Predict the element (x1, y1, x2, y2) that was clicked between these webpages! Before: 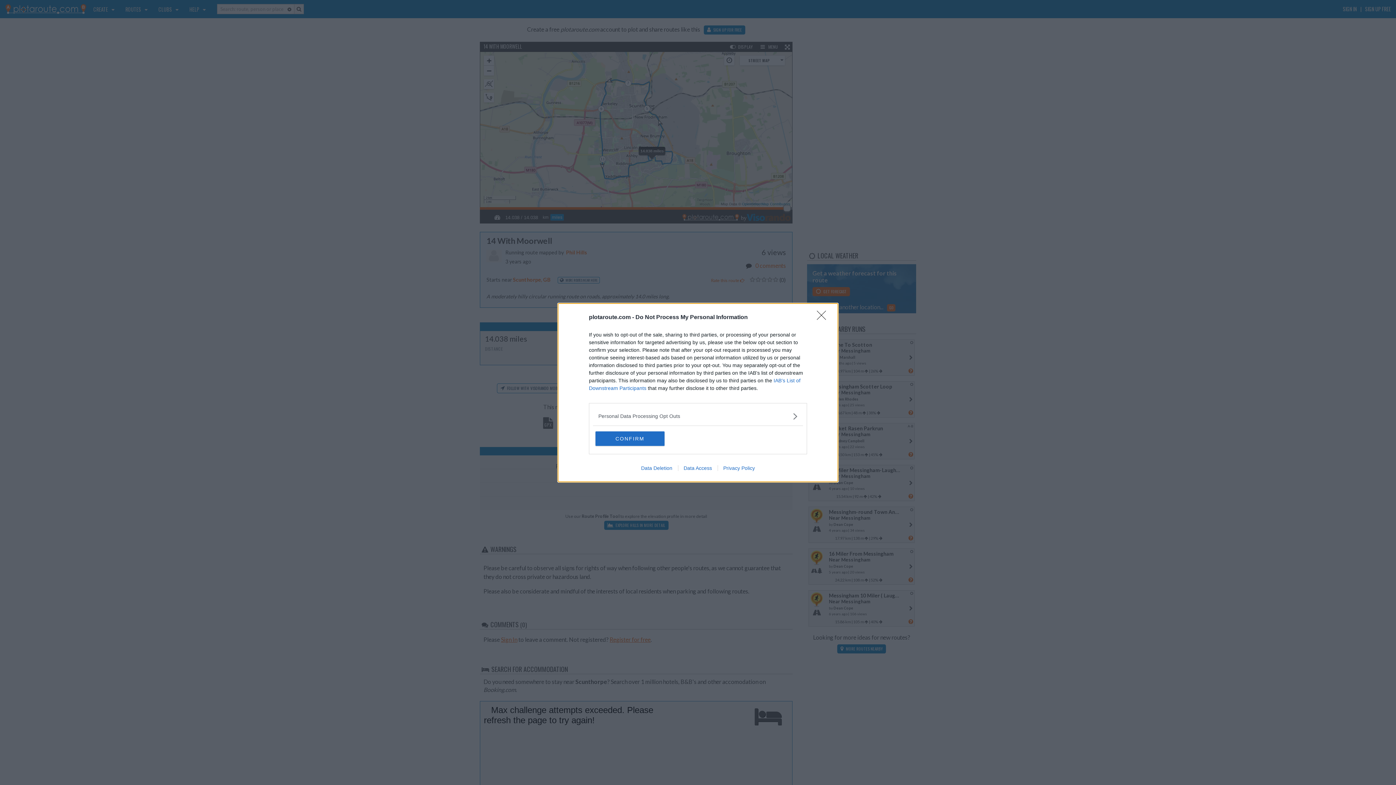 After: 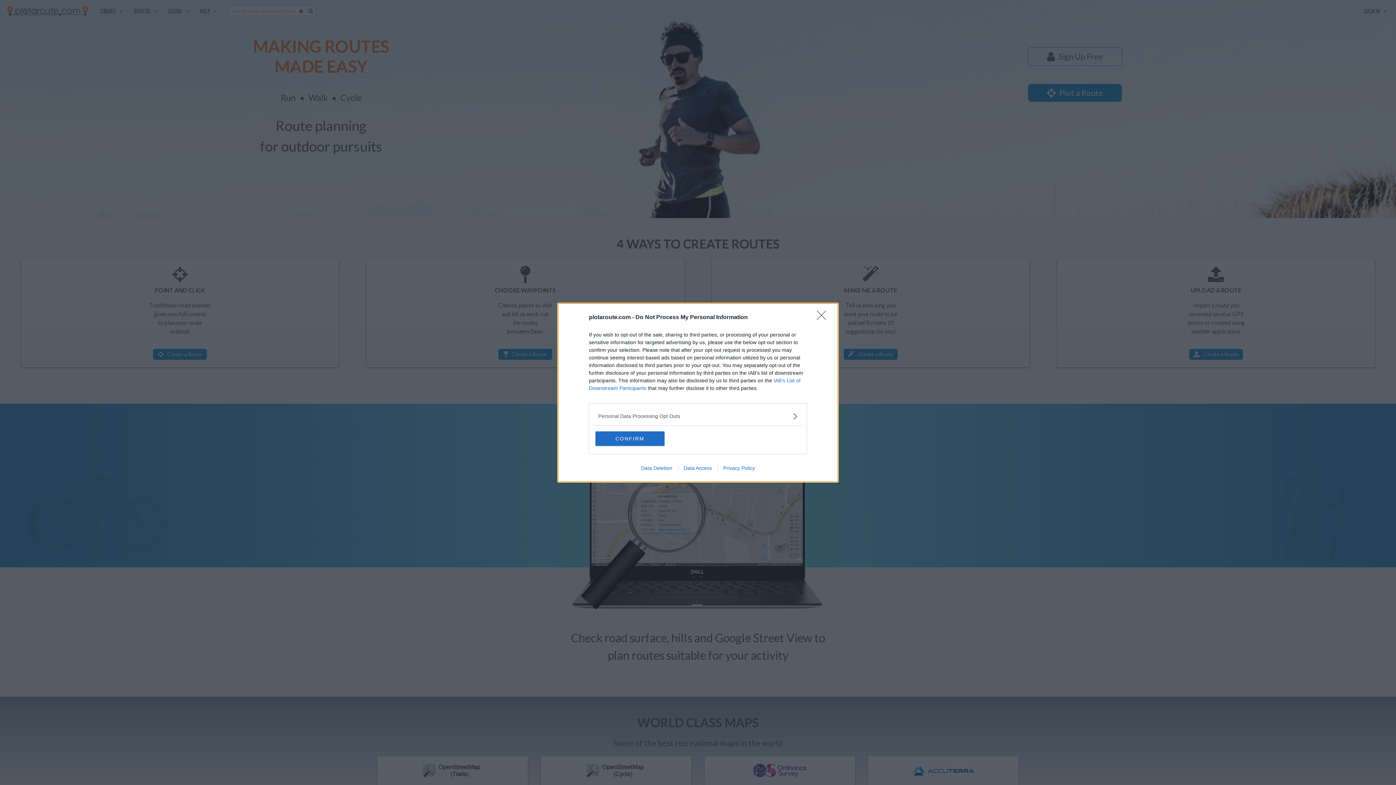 Action: bbox: (678, 465, 717, 471) label: Data Access